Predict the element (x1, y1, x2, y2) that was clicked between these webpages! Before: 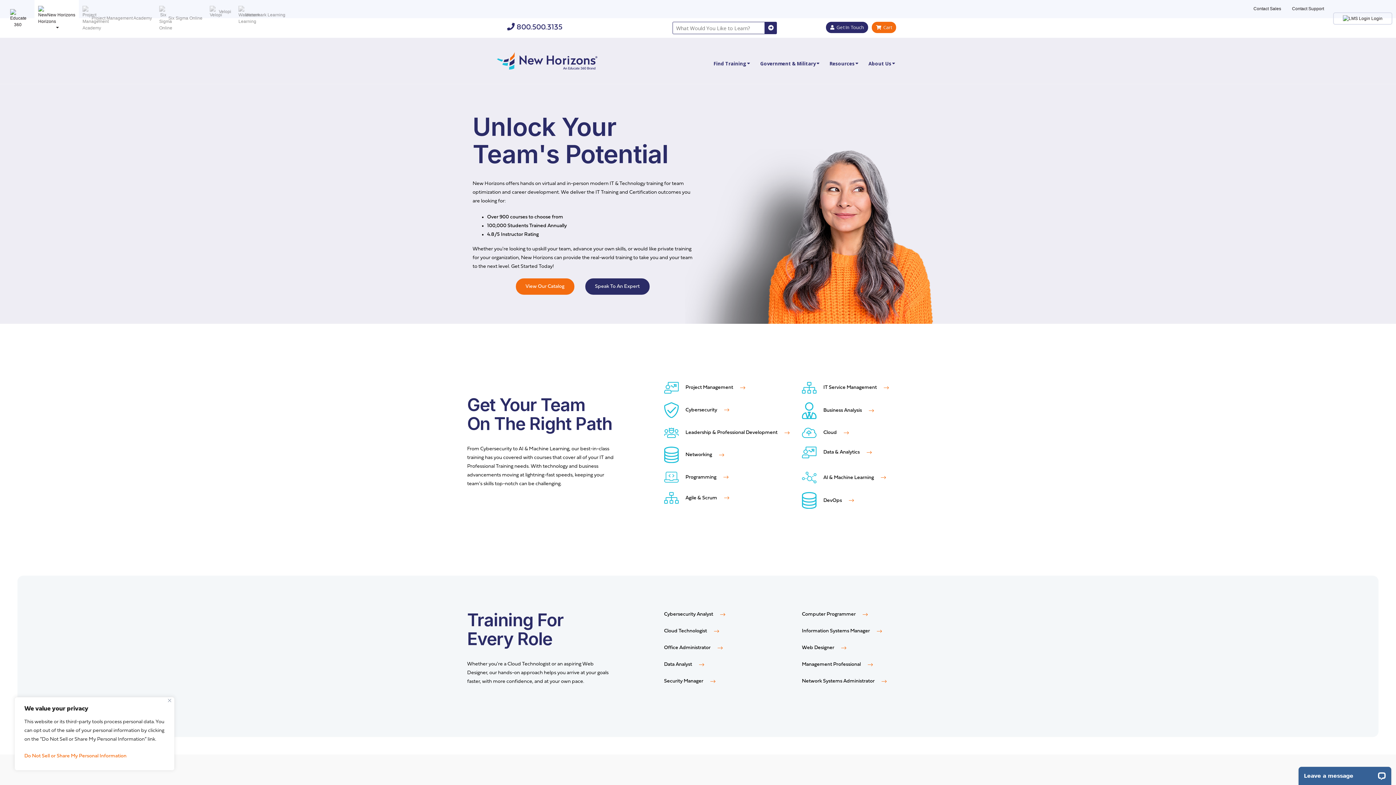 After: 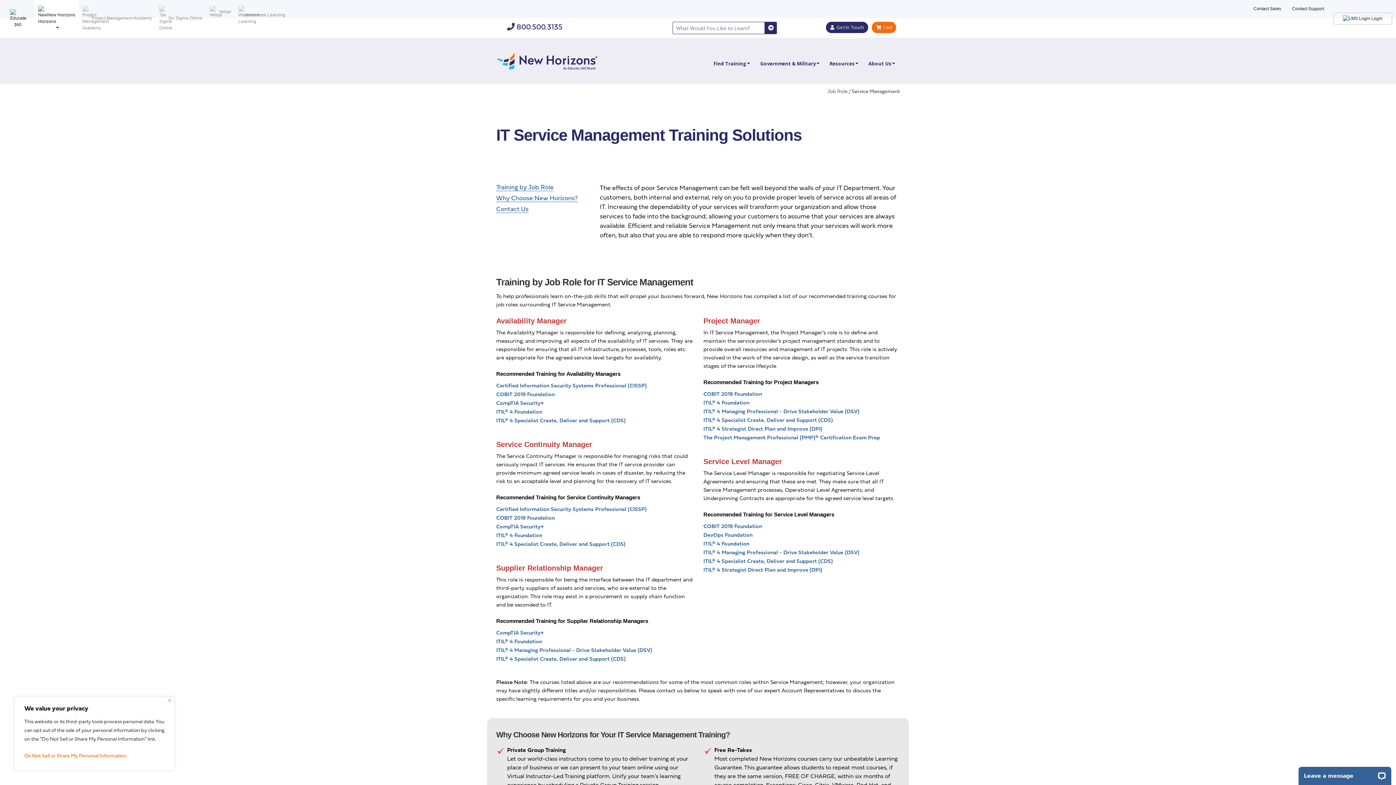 Action: label:  IT Service Management  bbox: (802, 385, 889, 390)